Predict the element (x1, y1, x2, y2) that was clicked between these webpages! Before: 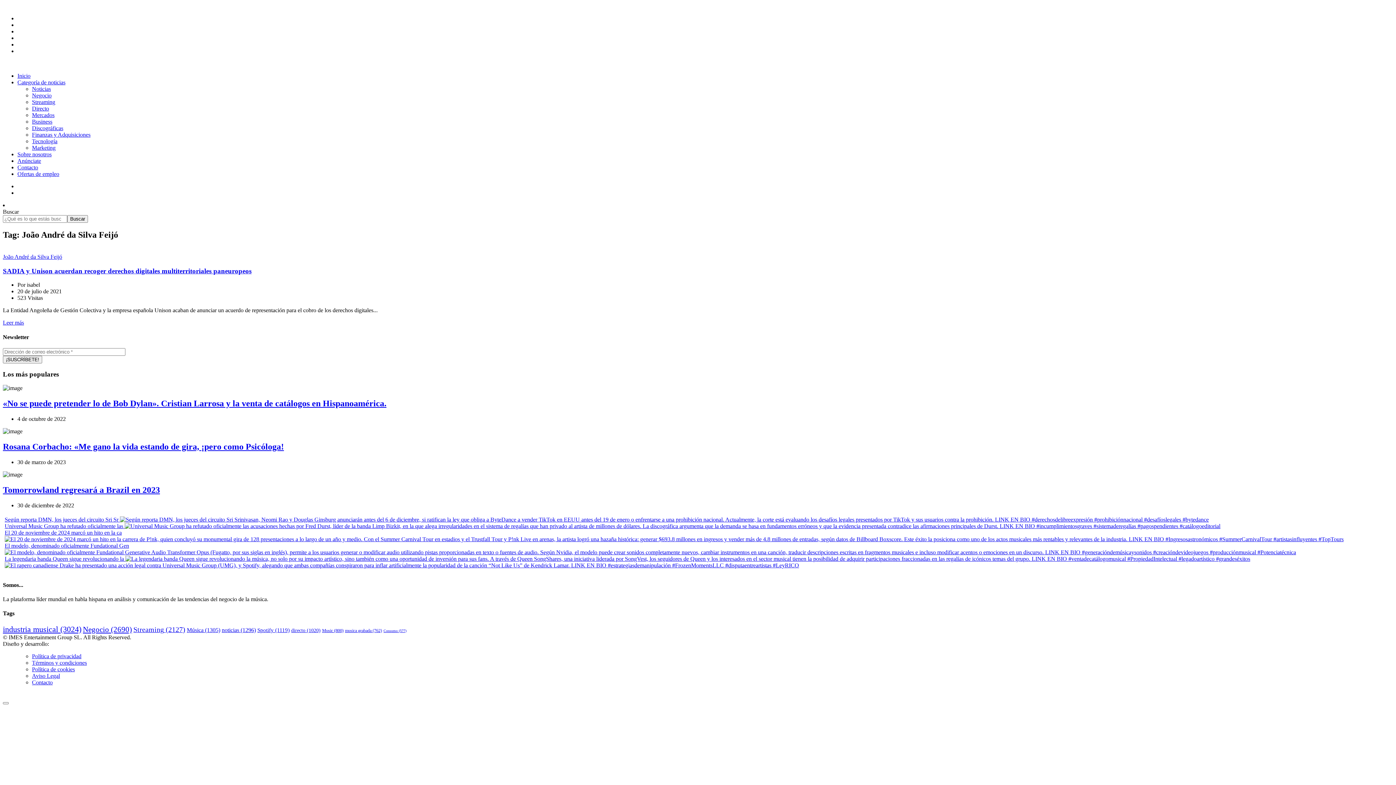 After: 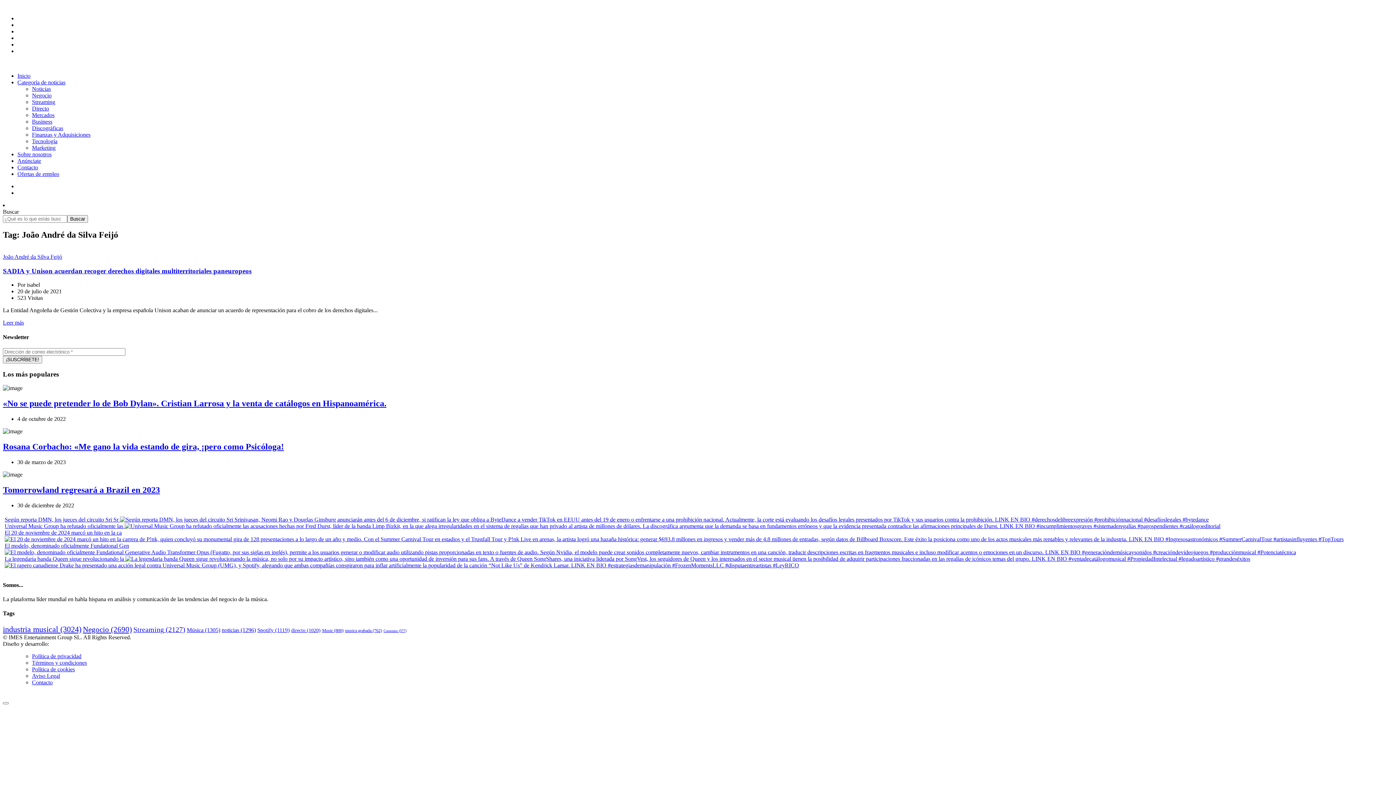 Action: label: El 20 de noviembre de 2024 marcó un hito en la ca  bbox: (4, 529, 1344, 542)